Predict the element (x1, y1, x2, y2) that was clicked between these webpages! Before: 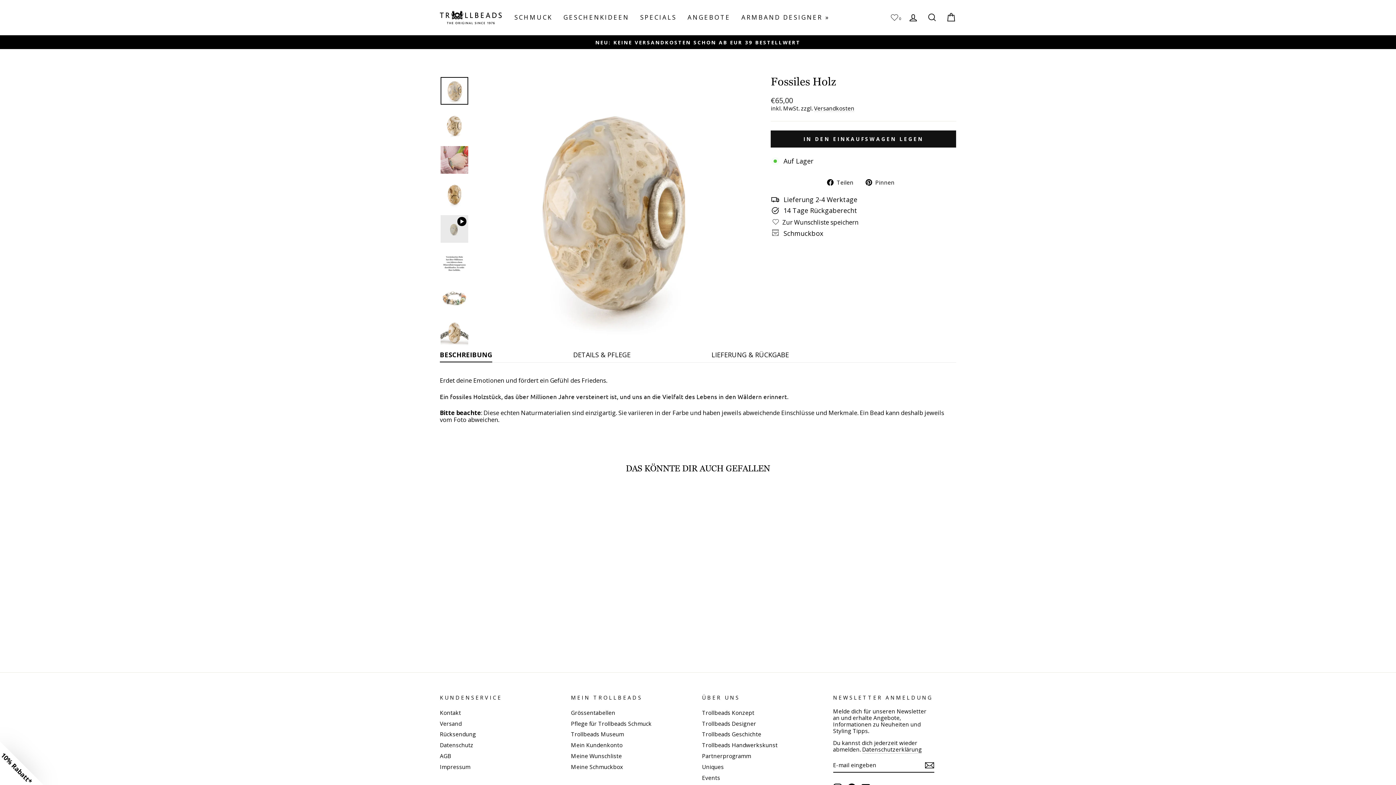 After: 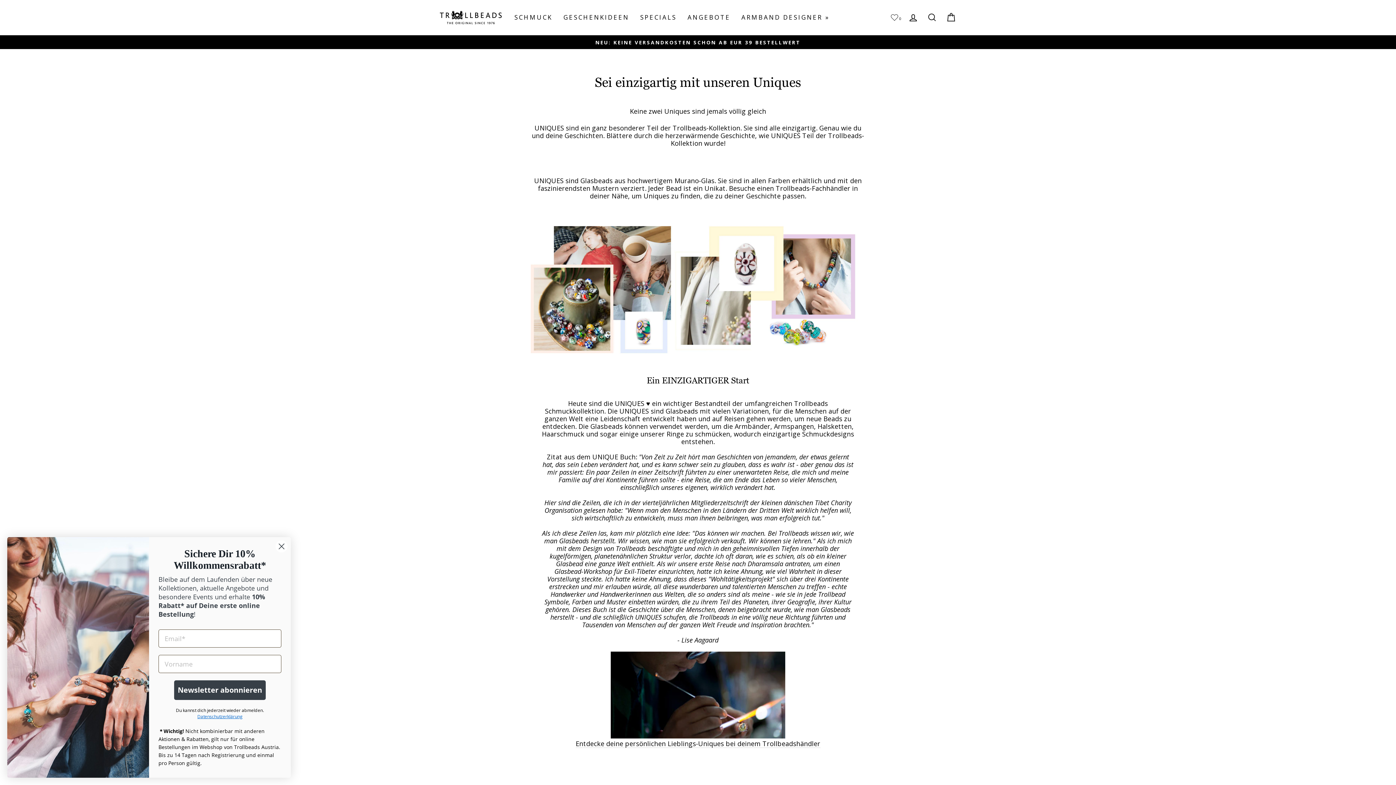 Action: bbox: (702, 762, 724, 771) label: Uniques